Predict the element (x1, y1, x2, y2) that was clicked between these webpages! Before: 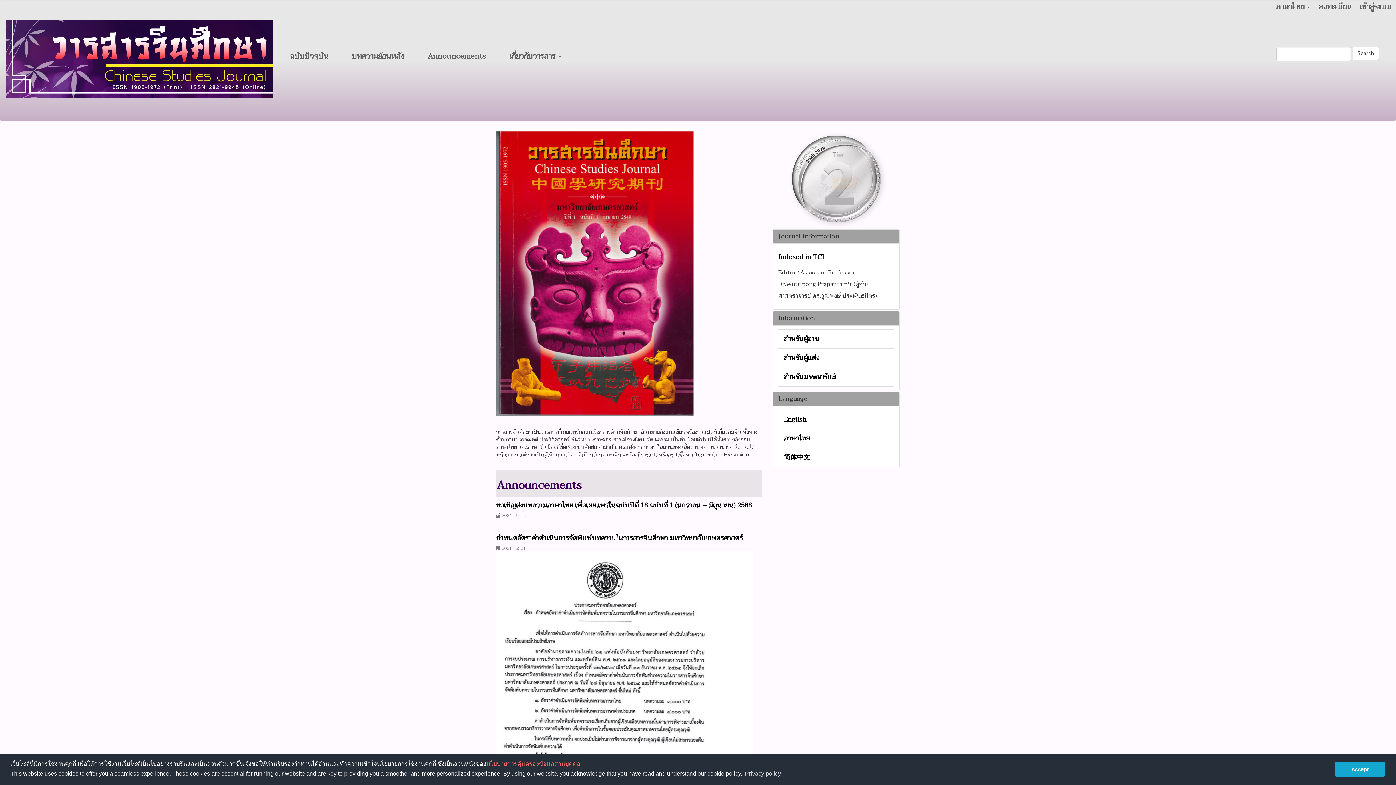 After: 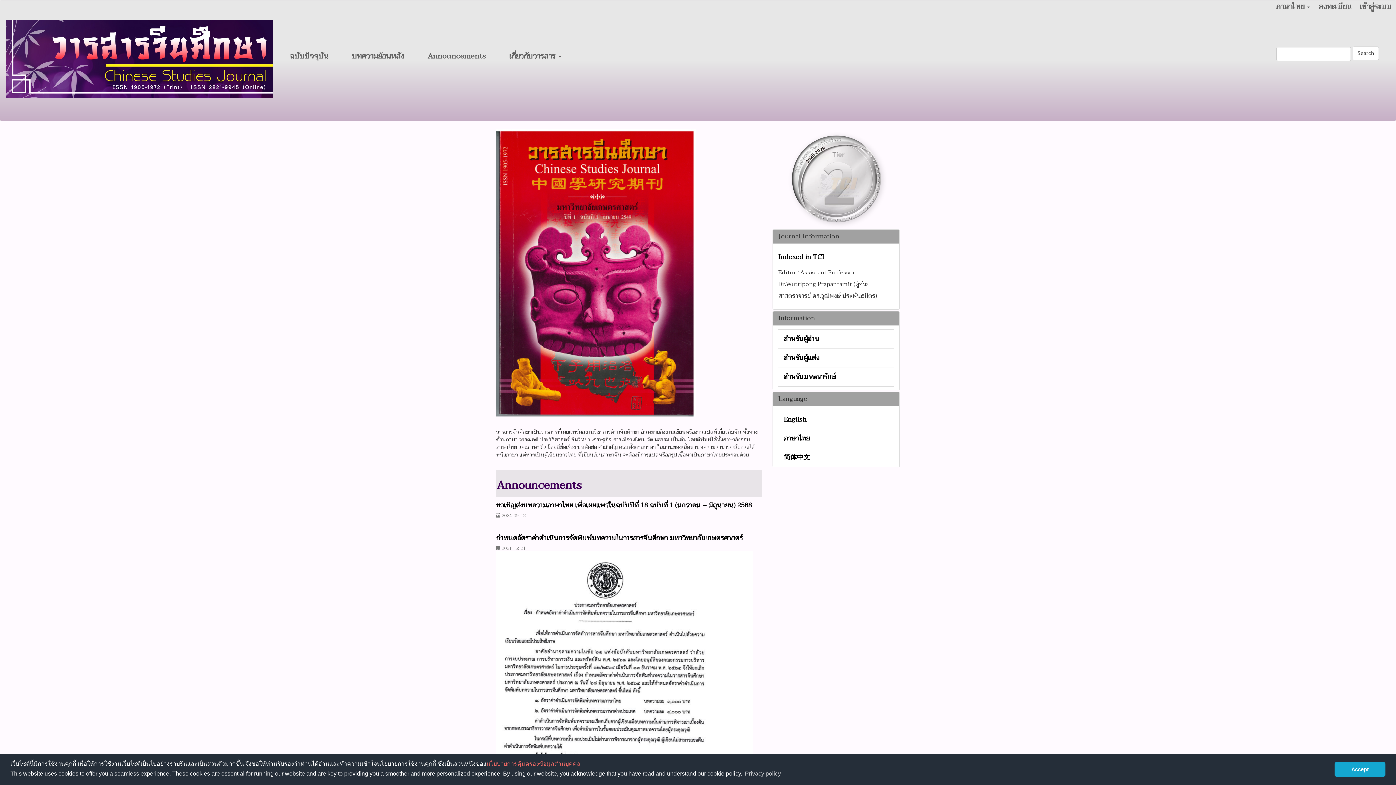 Action: bbox: (784, 432, 810, 444) label: ภาษาไทย